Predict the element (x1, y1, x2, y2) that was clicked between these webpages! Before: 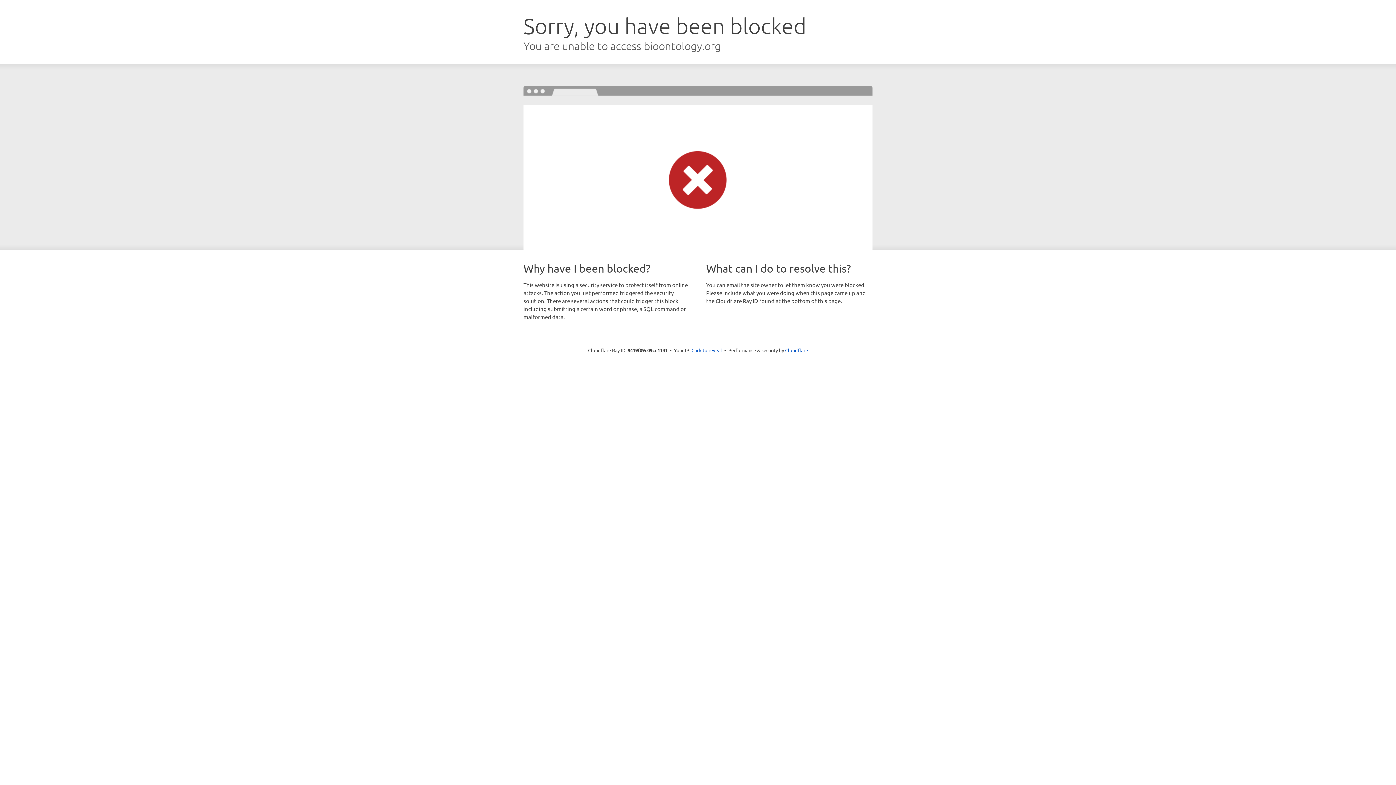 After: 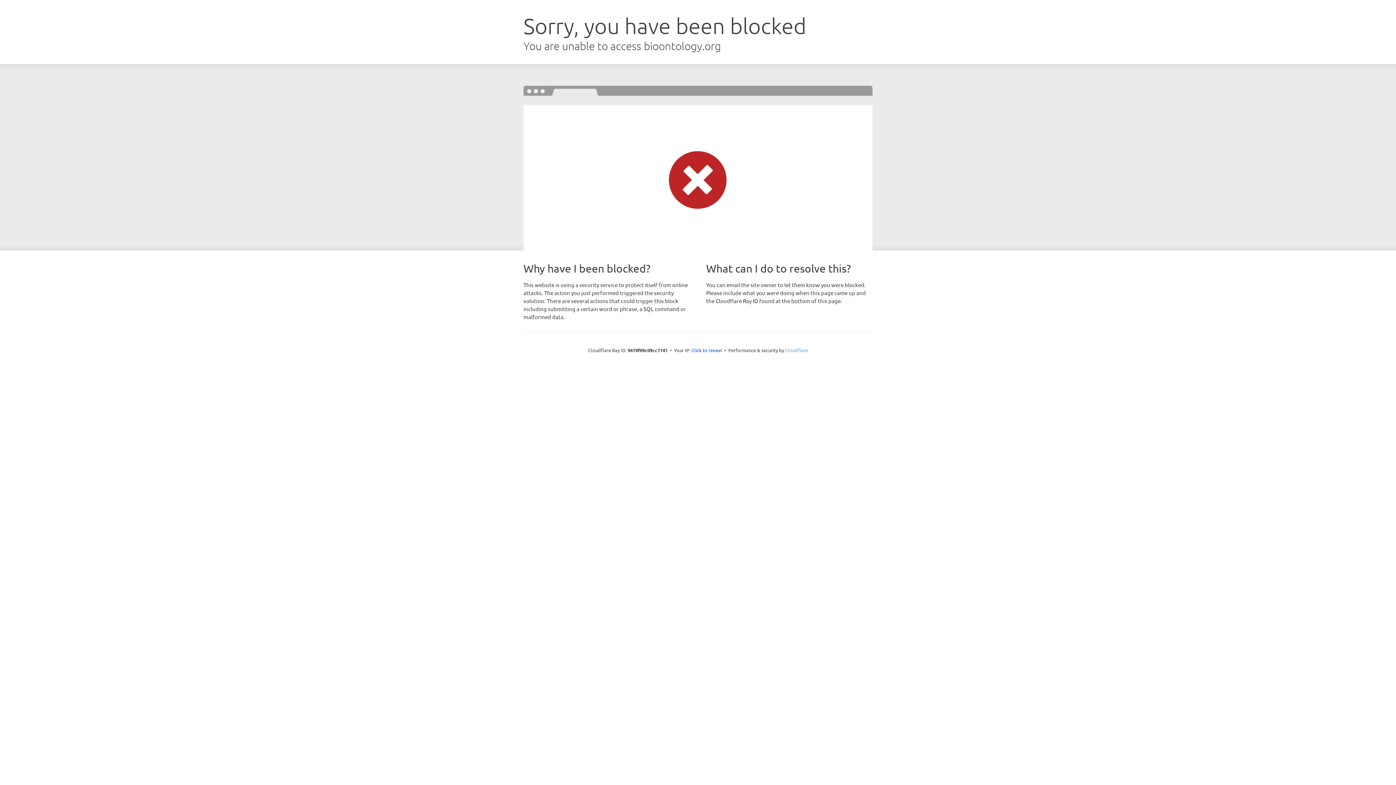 Action: bbox: (785, 347, 808, 353) label: Cloudflare